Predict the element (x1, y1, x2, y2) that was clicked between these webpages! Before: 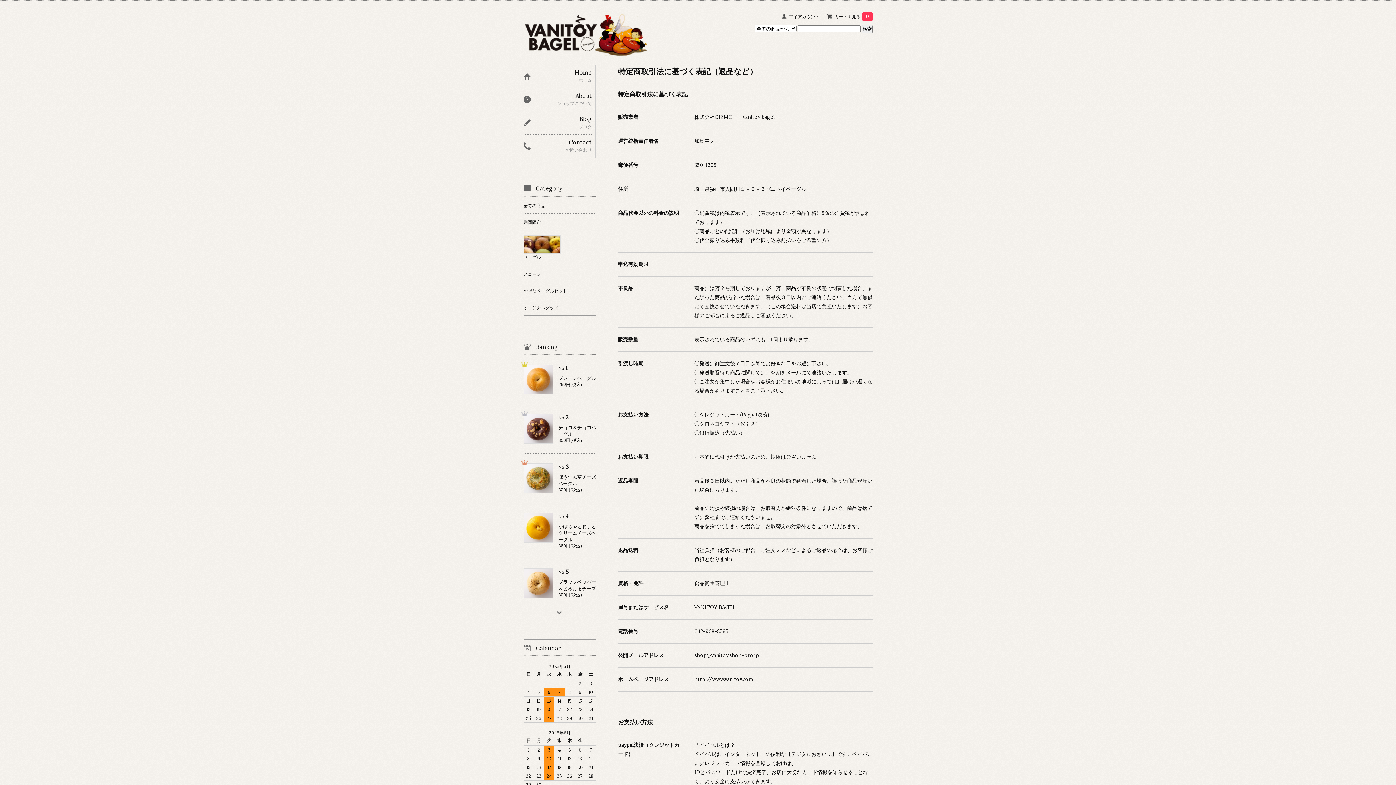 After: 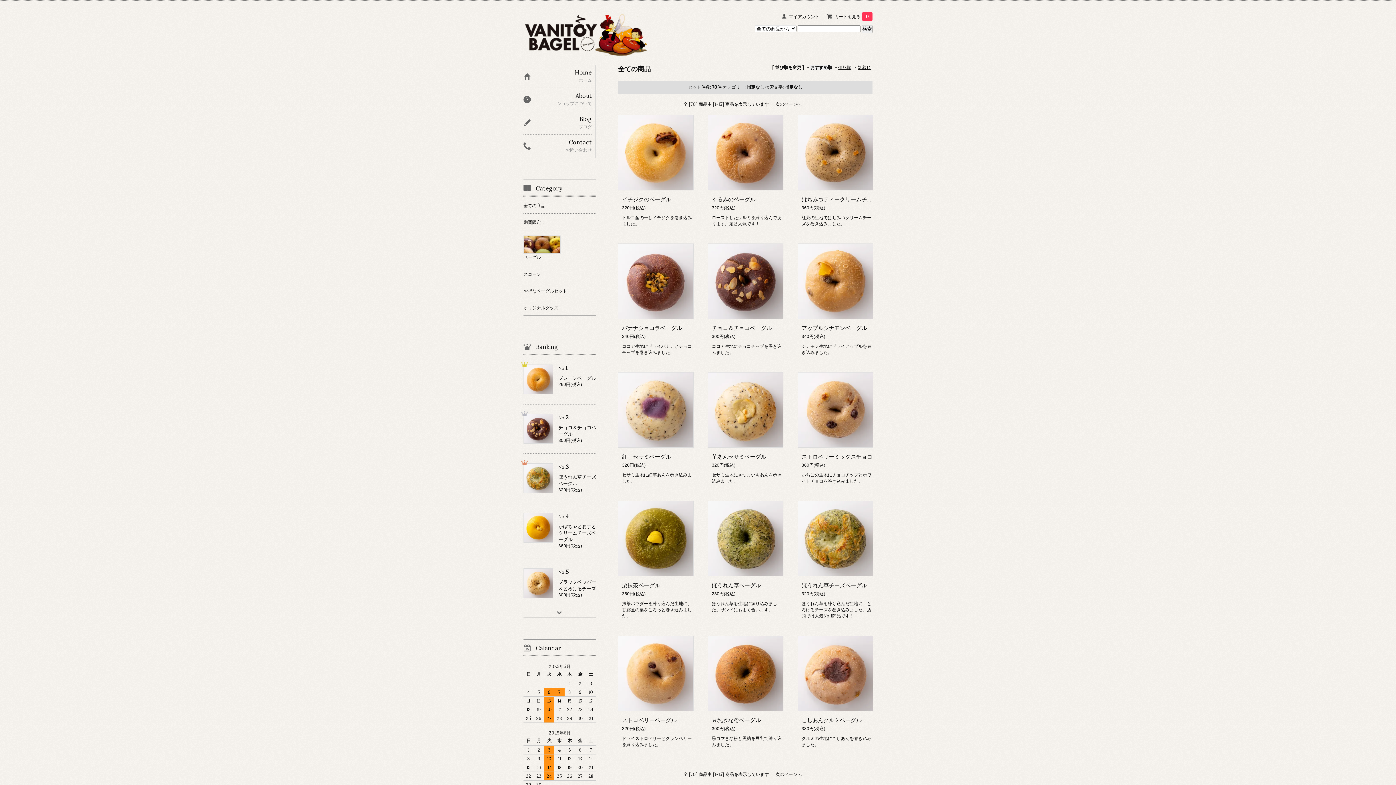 Action: label: 全ての商品 bbox: (523, 196, 596, 213)